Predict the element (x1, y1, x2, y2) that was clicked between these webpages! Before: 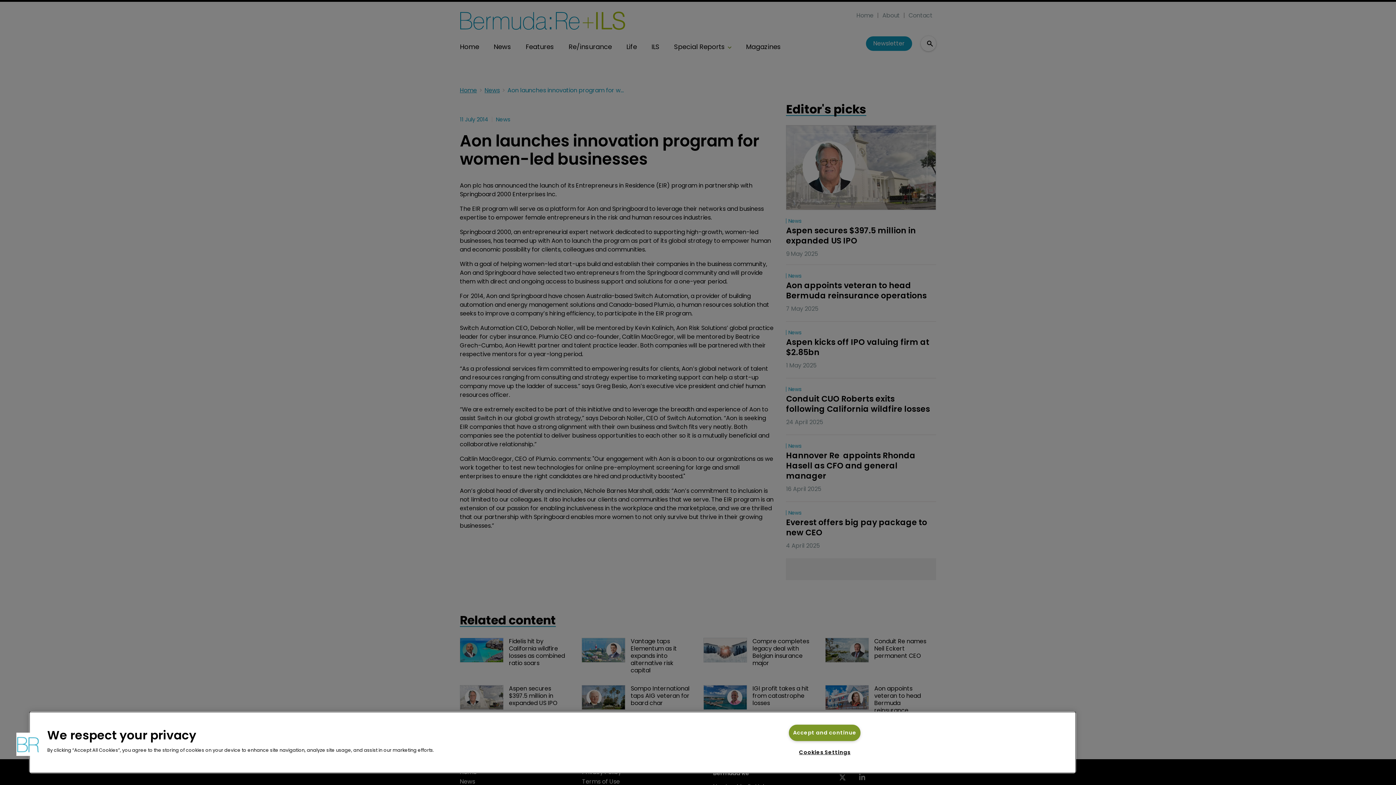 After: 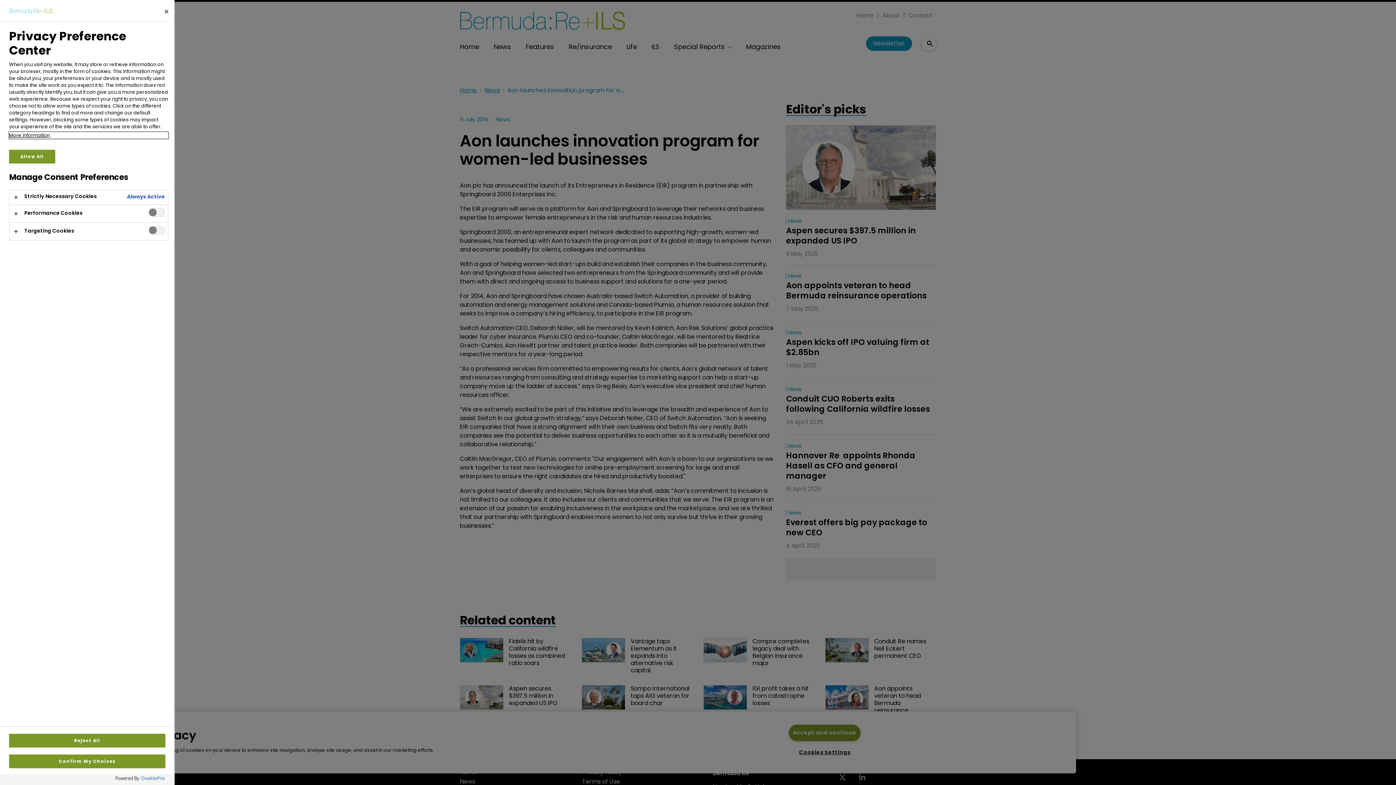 Action: bbox: (795, 745, 854, 760) label: Cookies Settings